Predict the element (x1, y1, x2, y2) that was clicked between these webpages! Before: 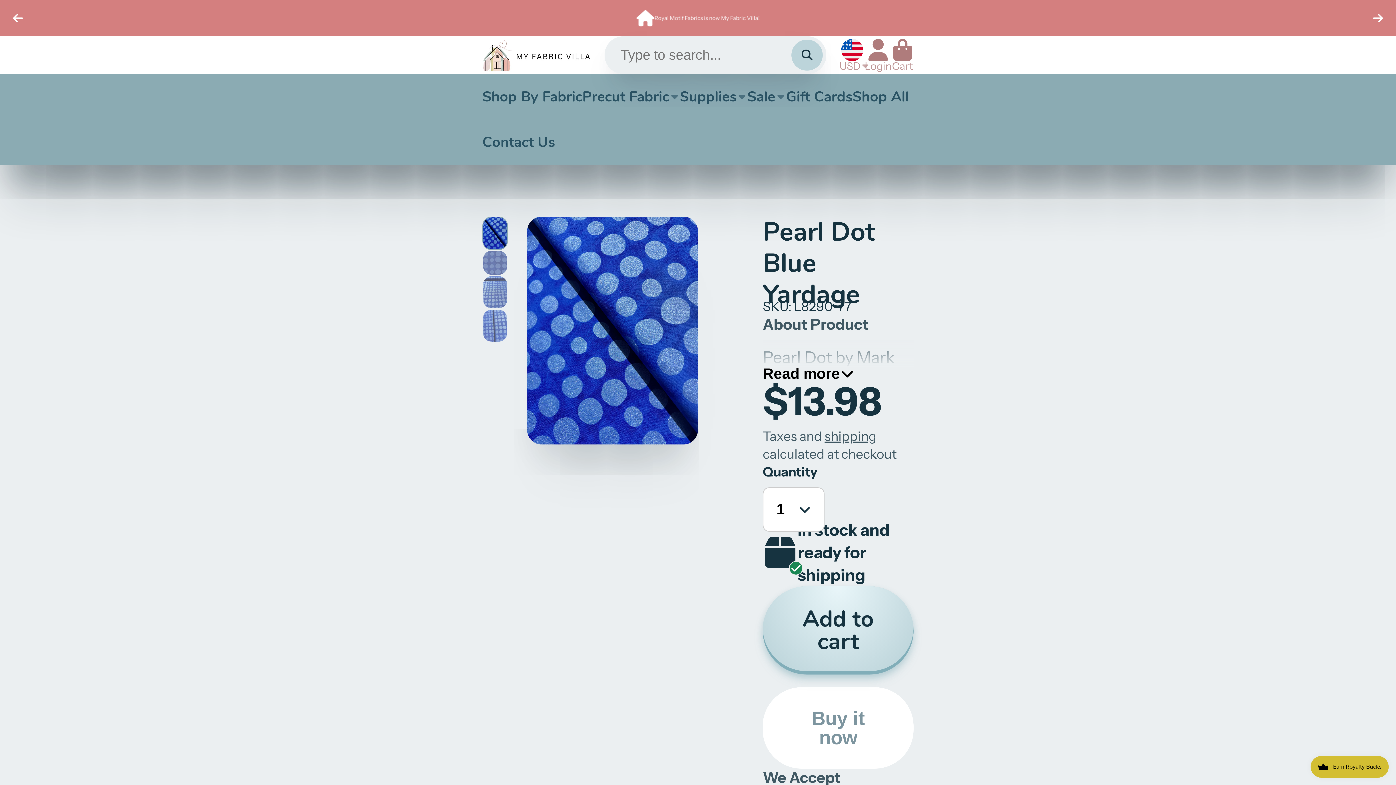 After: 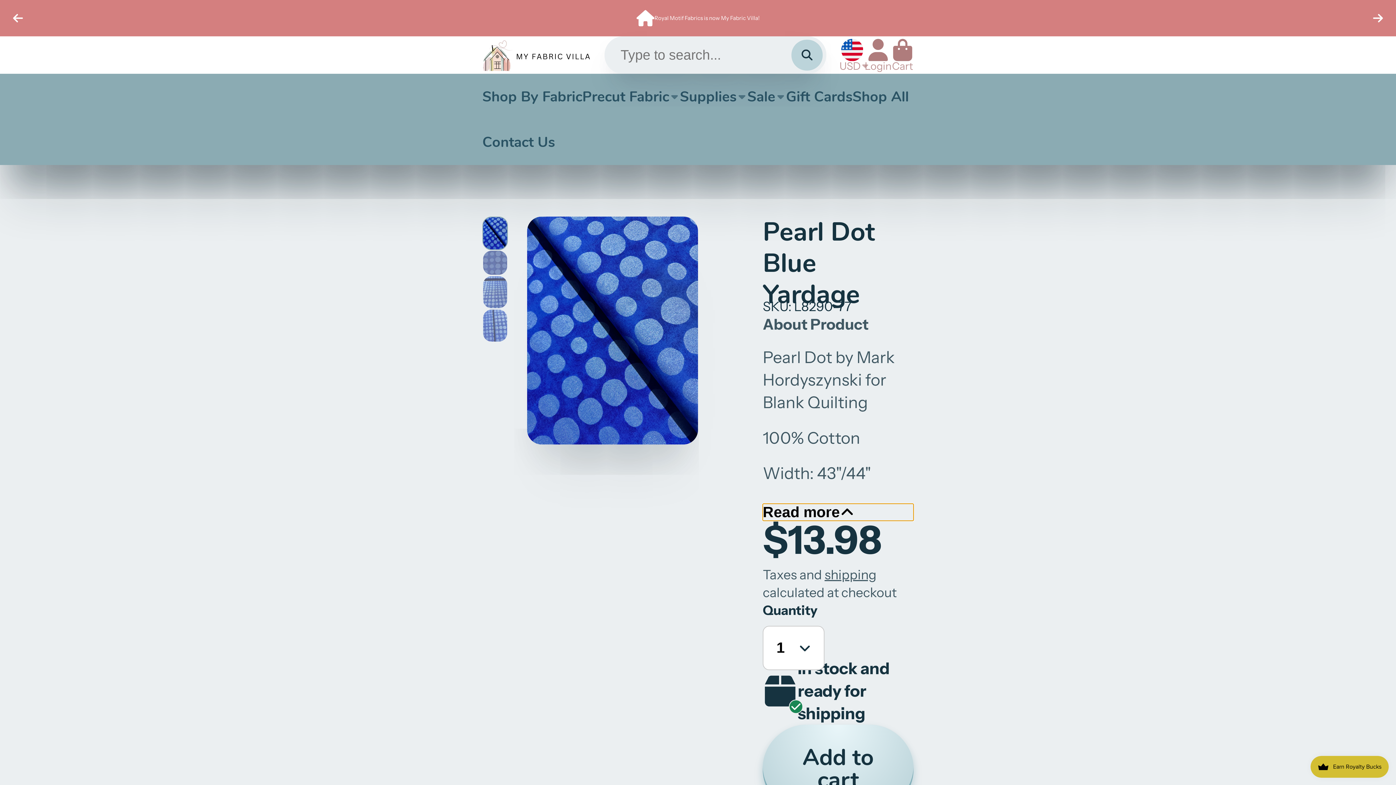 Action: bbox: (762, 339, 913, 382) label: Read more